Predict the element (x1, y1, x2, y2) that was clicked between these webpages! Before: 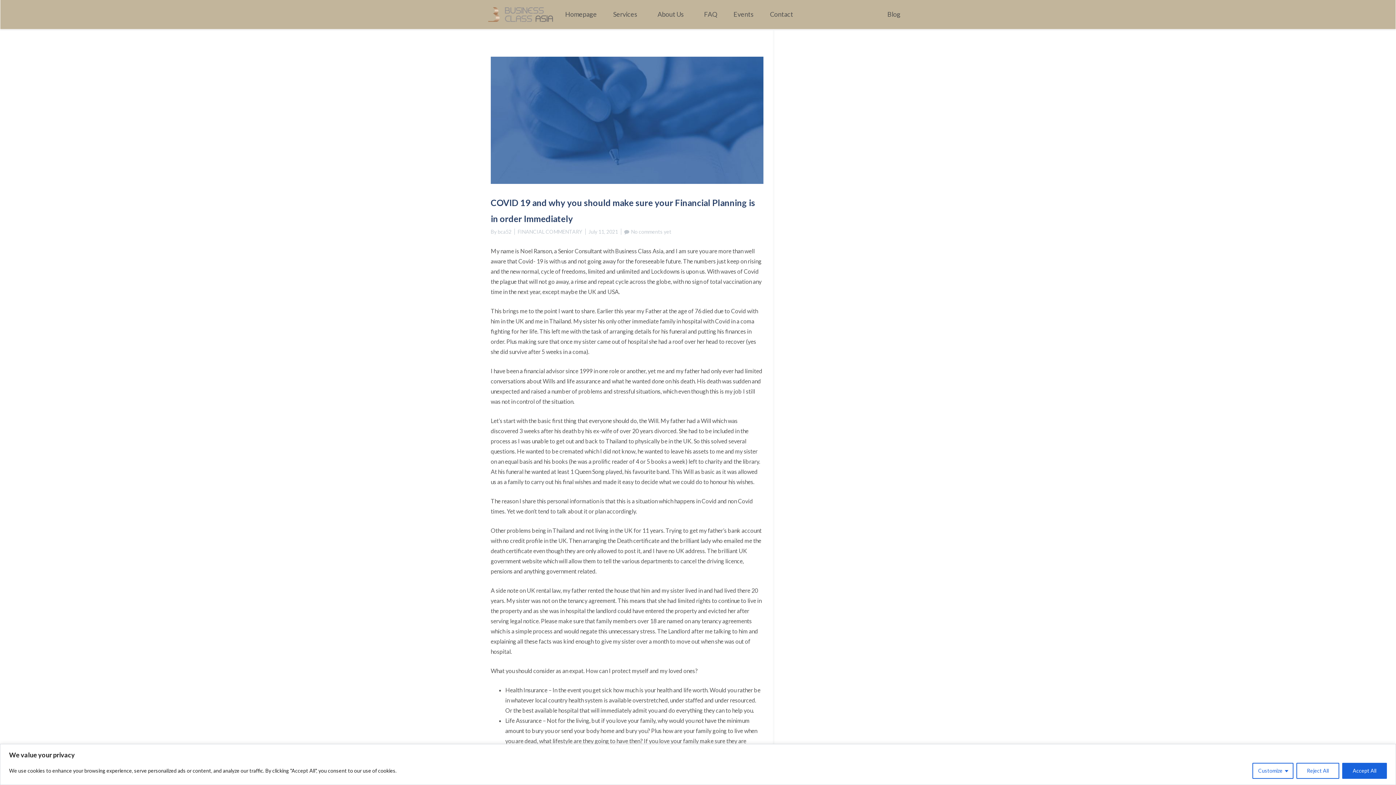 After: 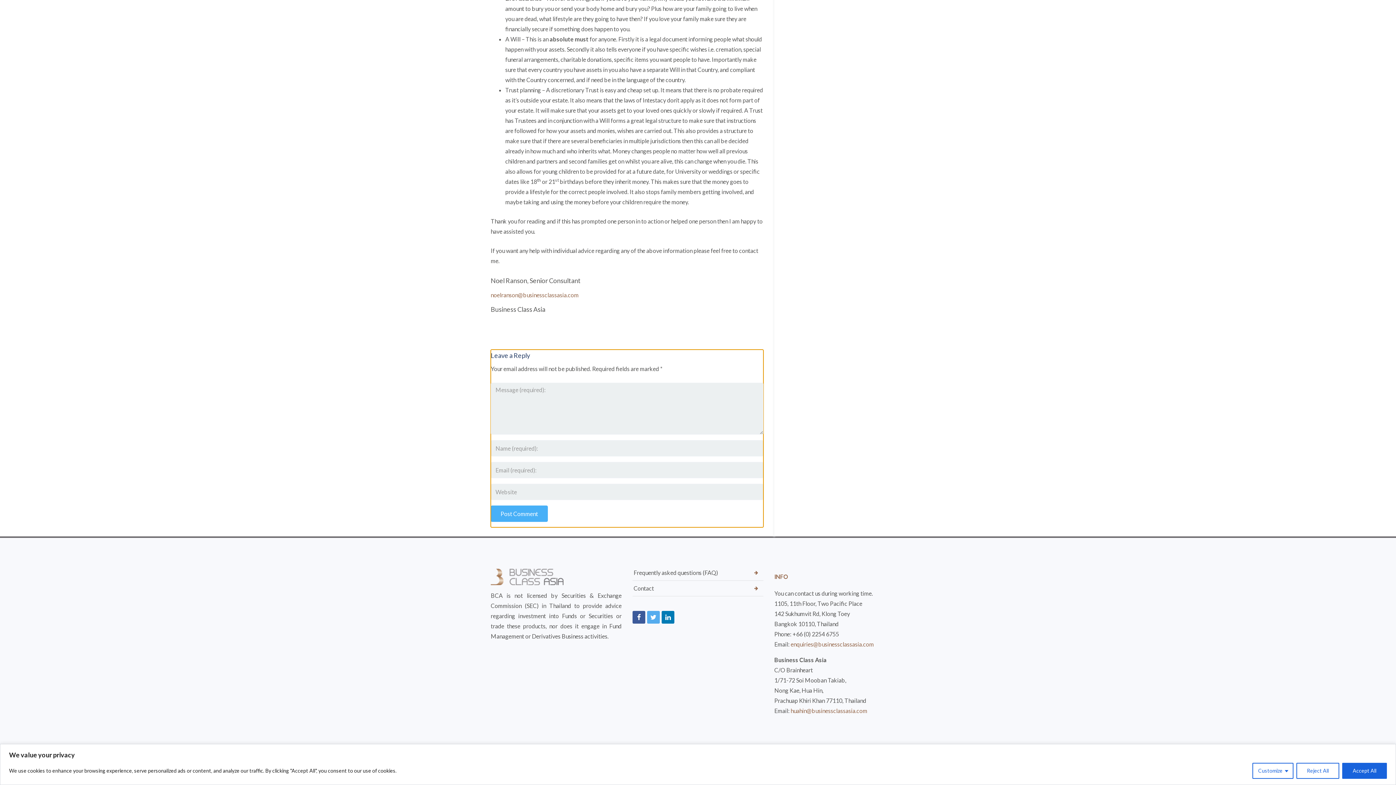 Action: bbox: (631, 228, 671, 234) label: No comments yet